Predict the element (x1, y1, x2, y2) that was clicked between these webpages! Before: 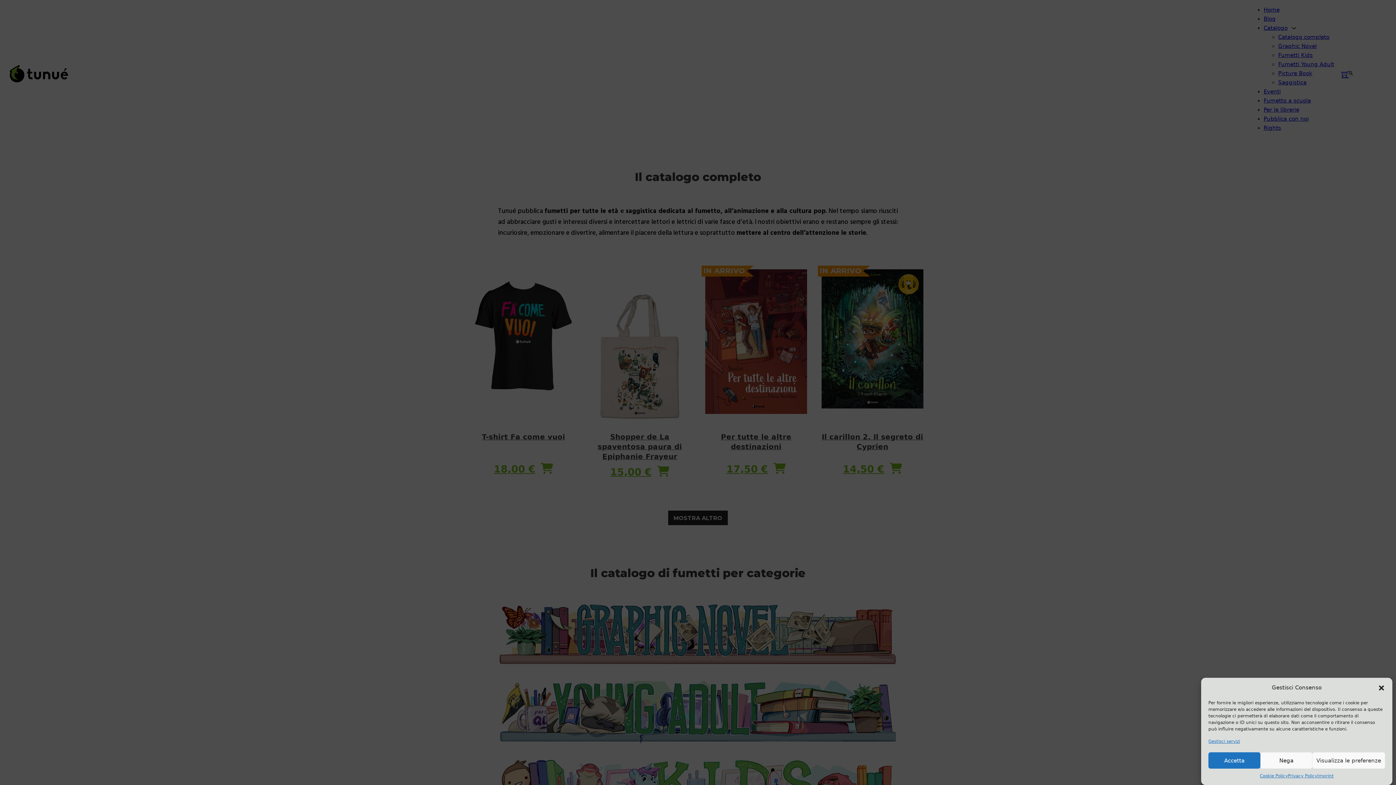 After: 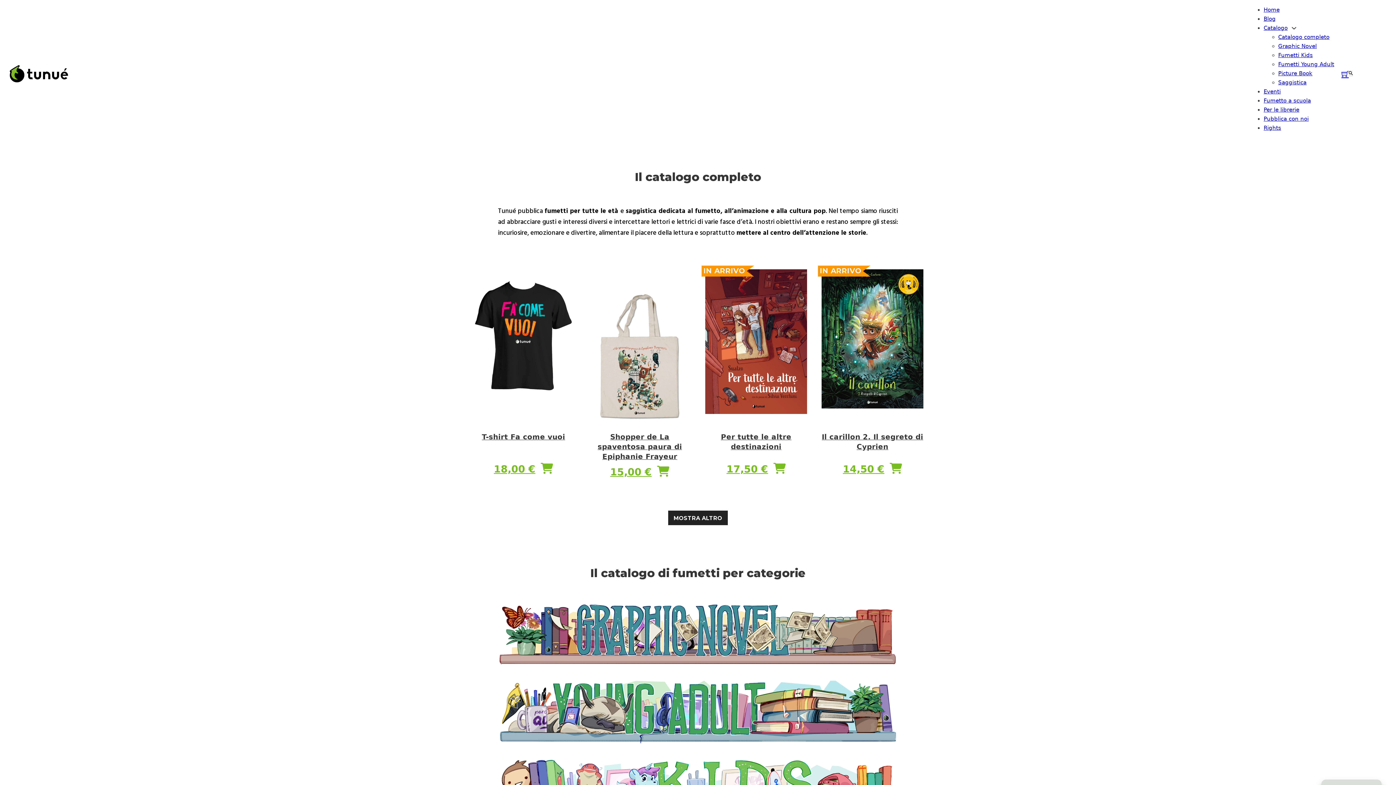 Action: bbox: (1208, 752, 1260, 769) label: Accetta